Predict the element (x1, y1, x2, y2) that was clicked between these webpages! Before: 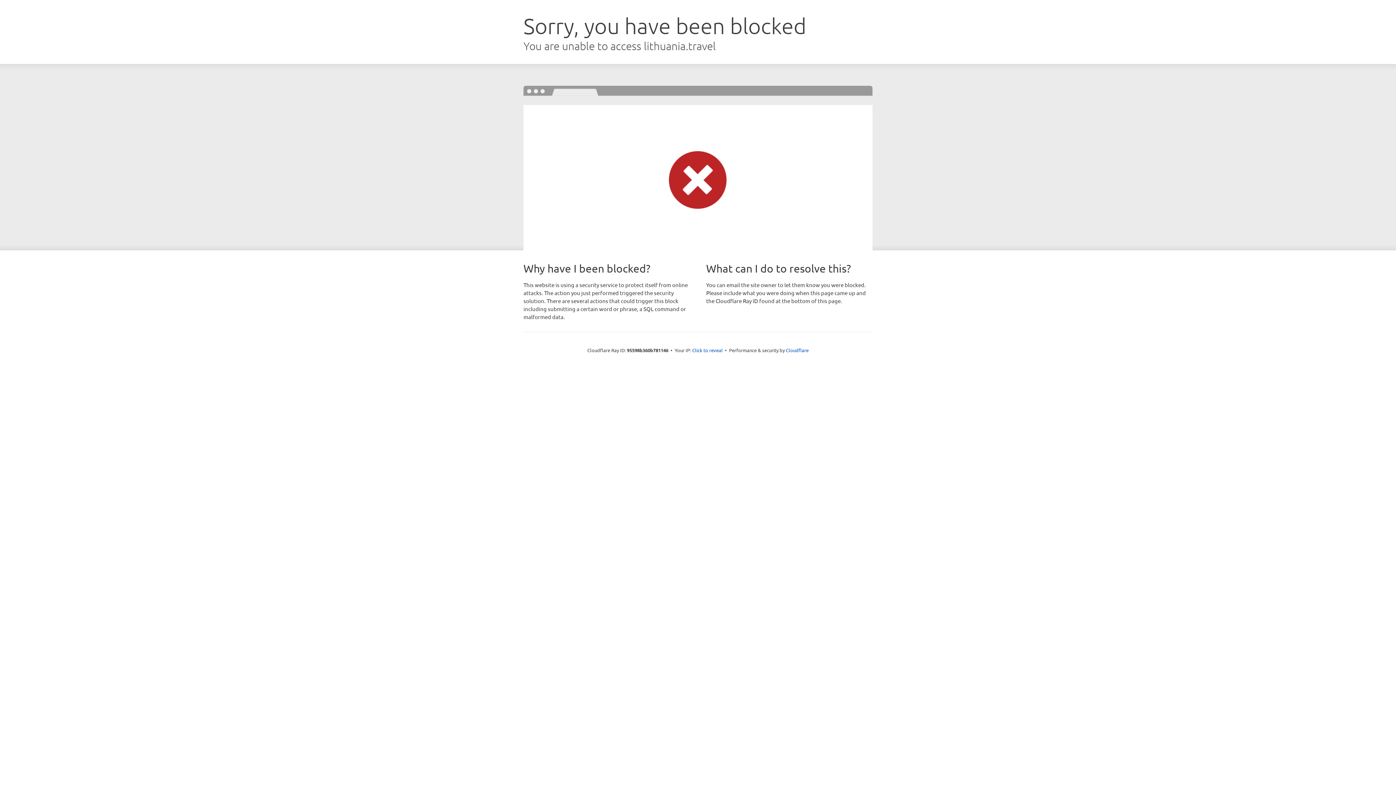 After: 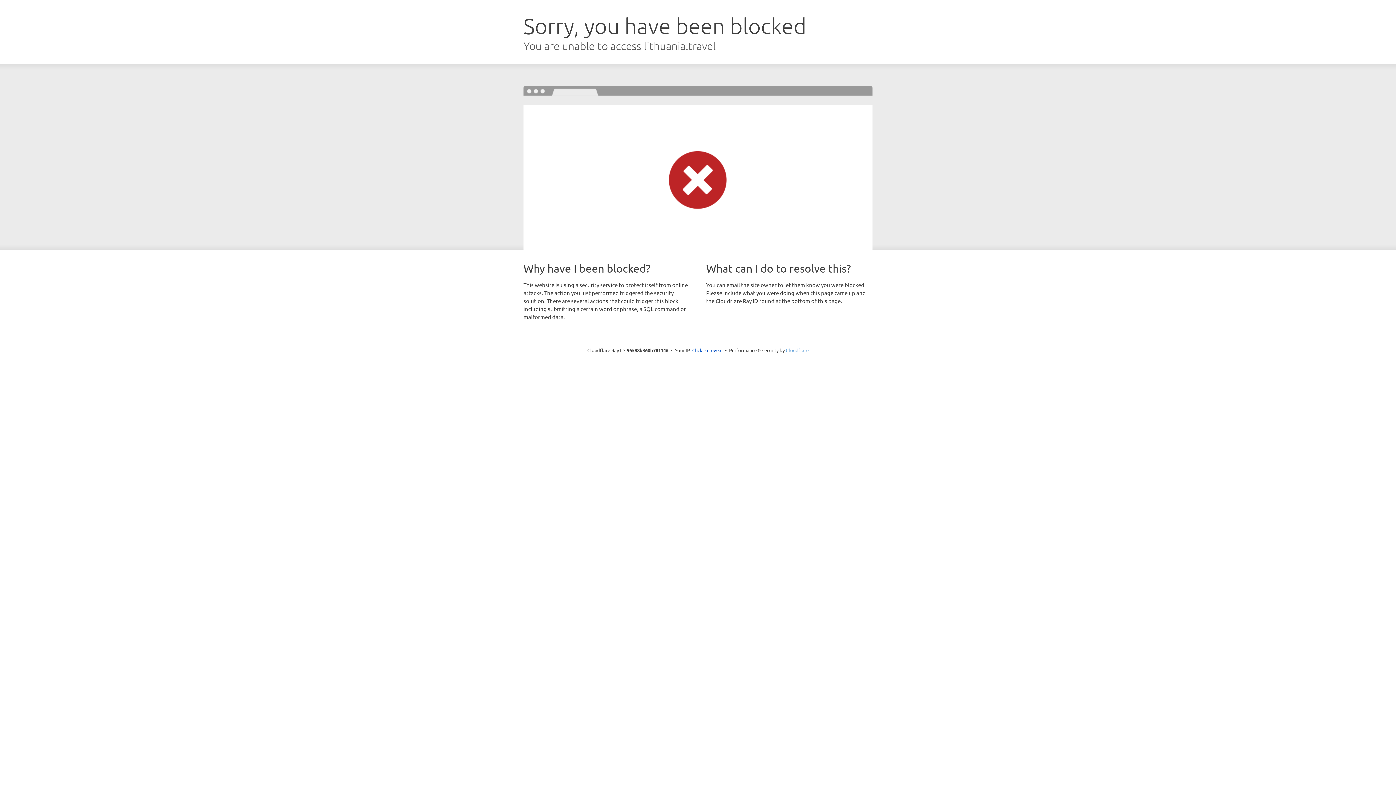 Action: label: Cloudflare bbox: (786, 347, 808, 353)